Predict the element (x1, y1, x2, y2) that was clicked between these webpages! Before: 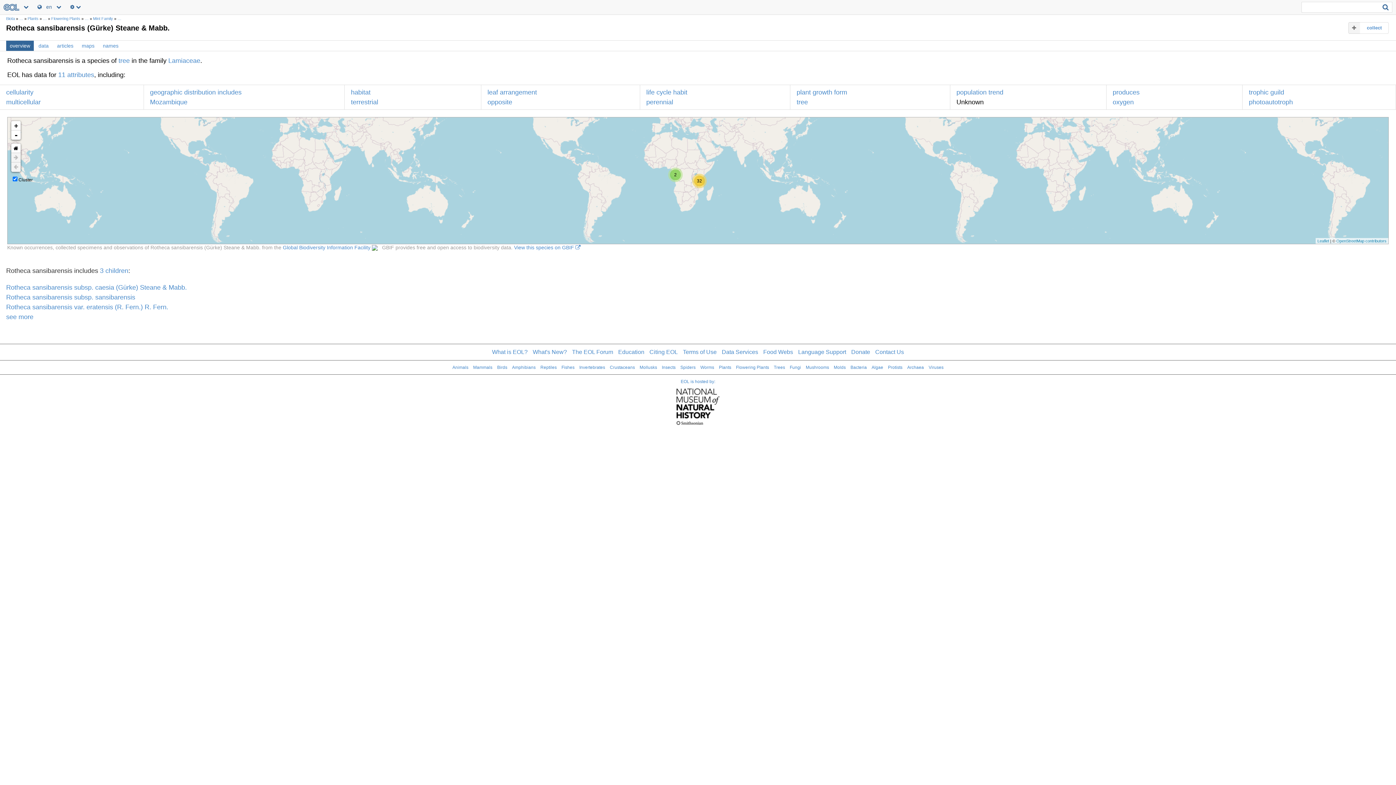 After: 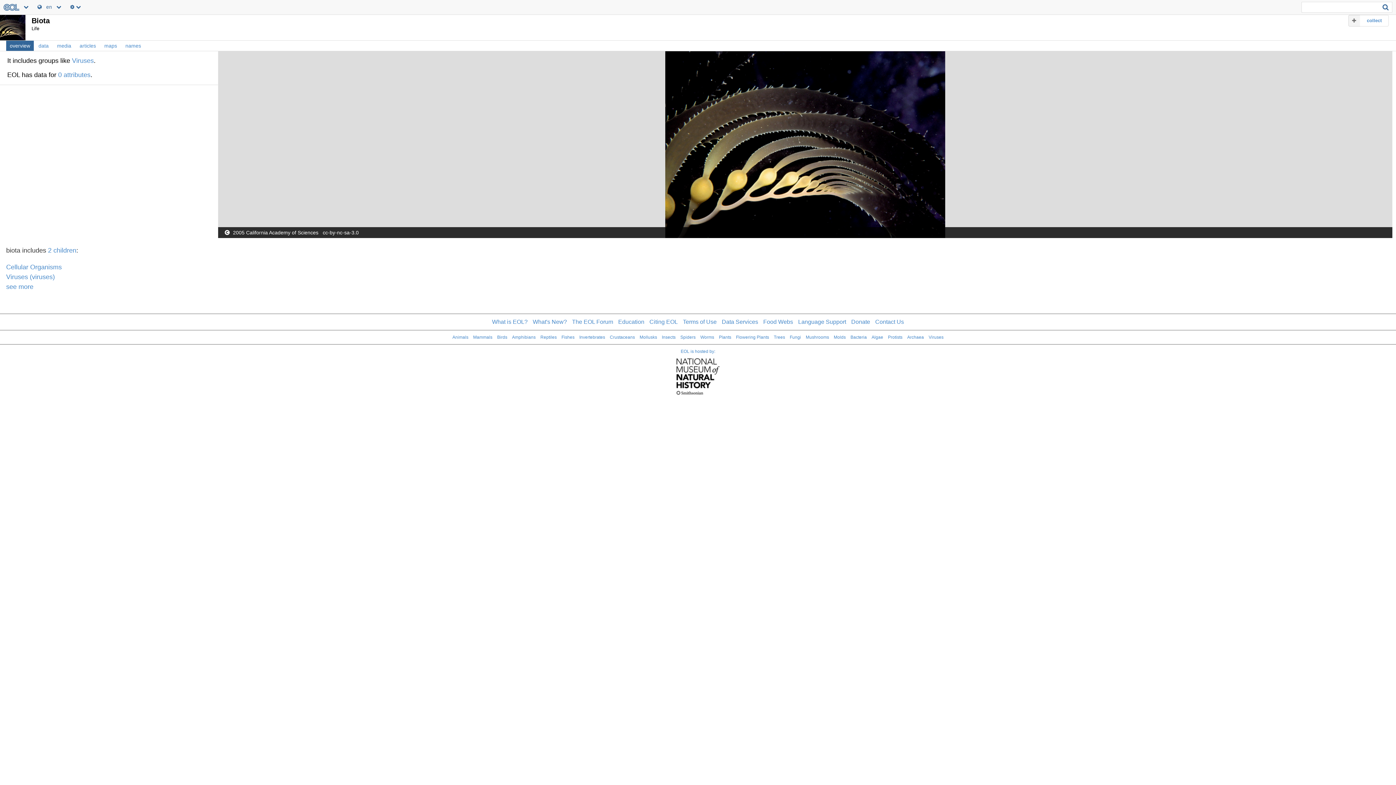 Action: bbox: (6, 16, 14, 20) label: Biota